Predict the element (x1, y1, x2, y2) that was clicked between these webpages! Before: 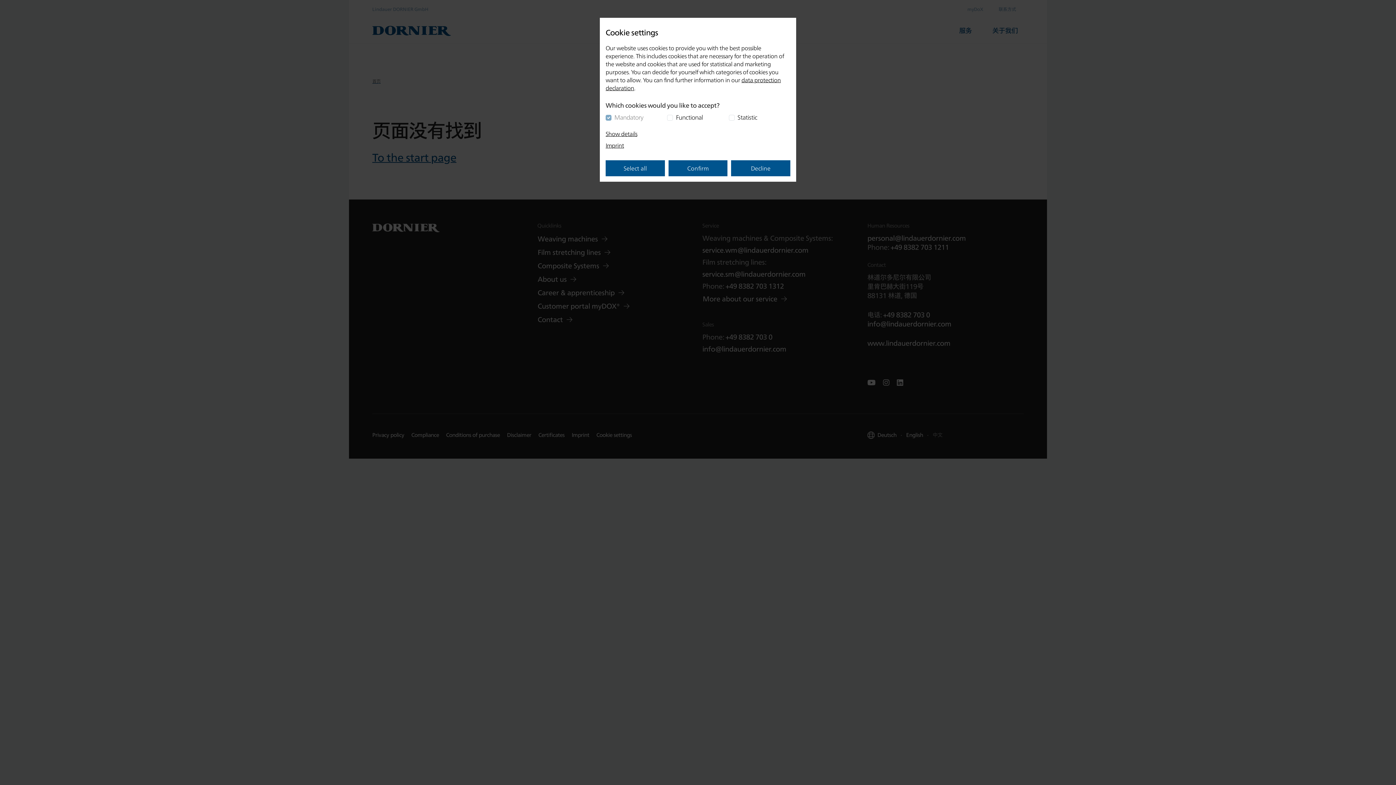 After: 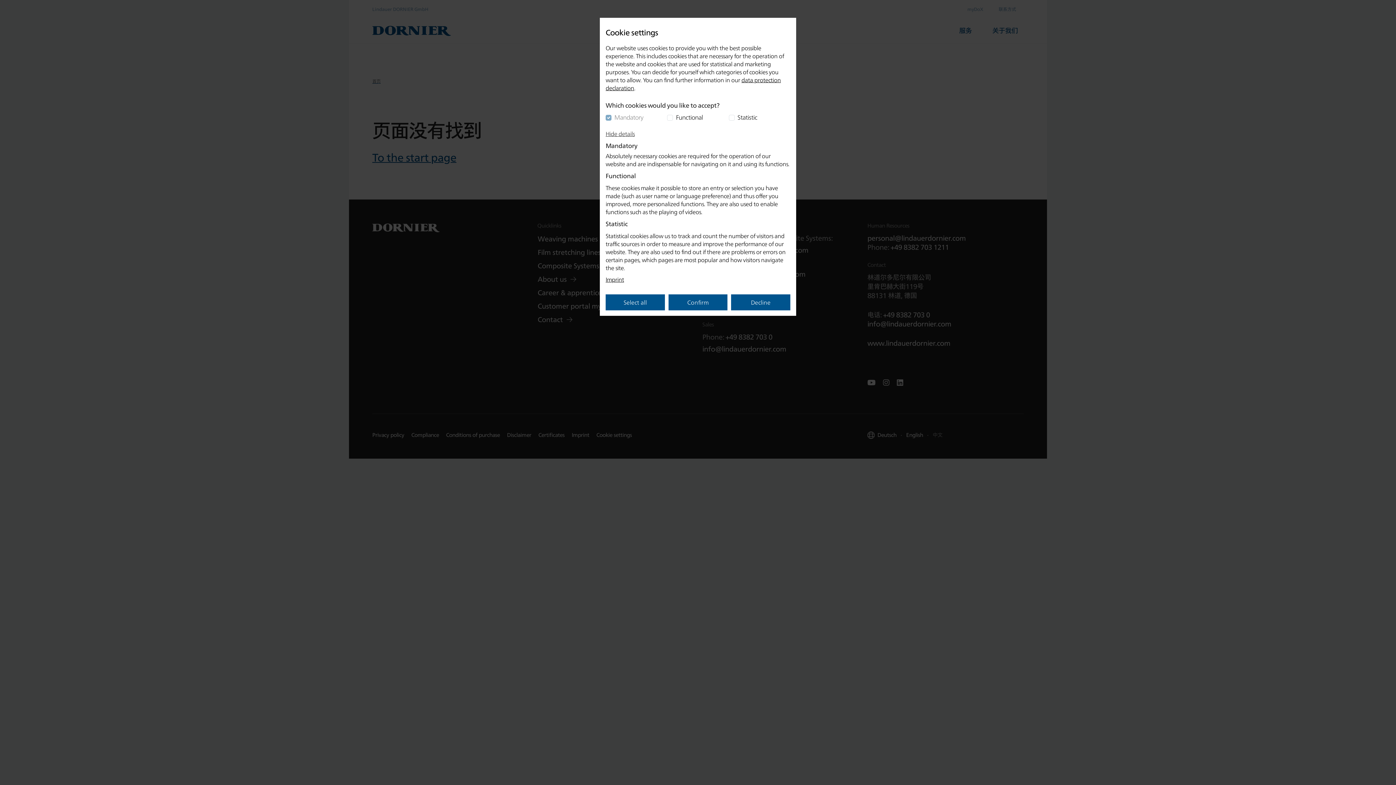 Action: label: Show details bbox: (605, 130, 637, 137)